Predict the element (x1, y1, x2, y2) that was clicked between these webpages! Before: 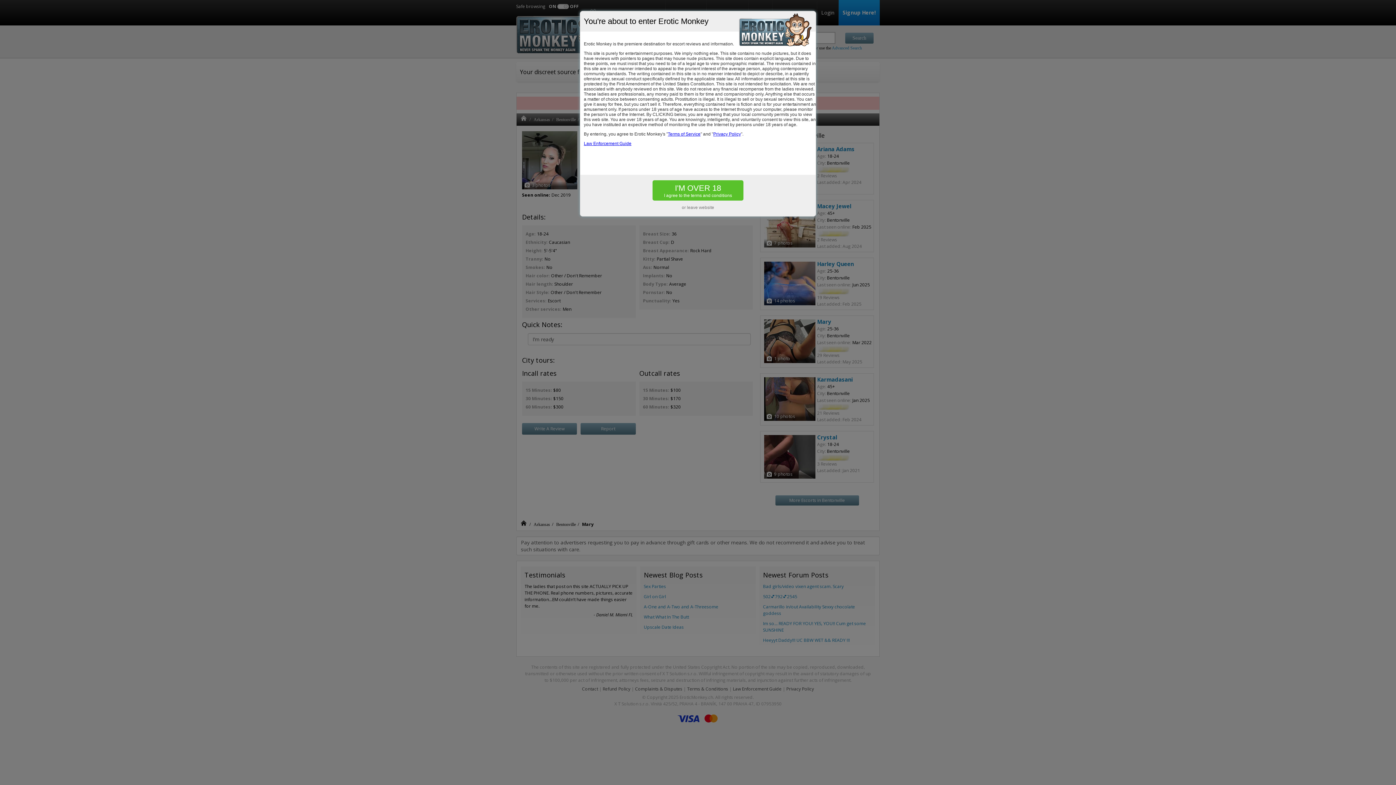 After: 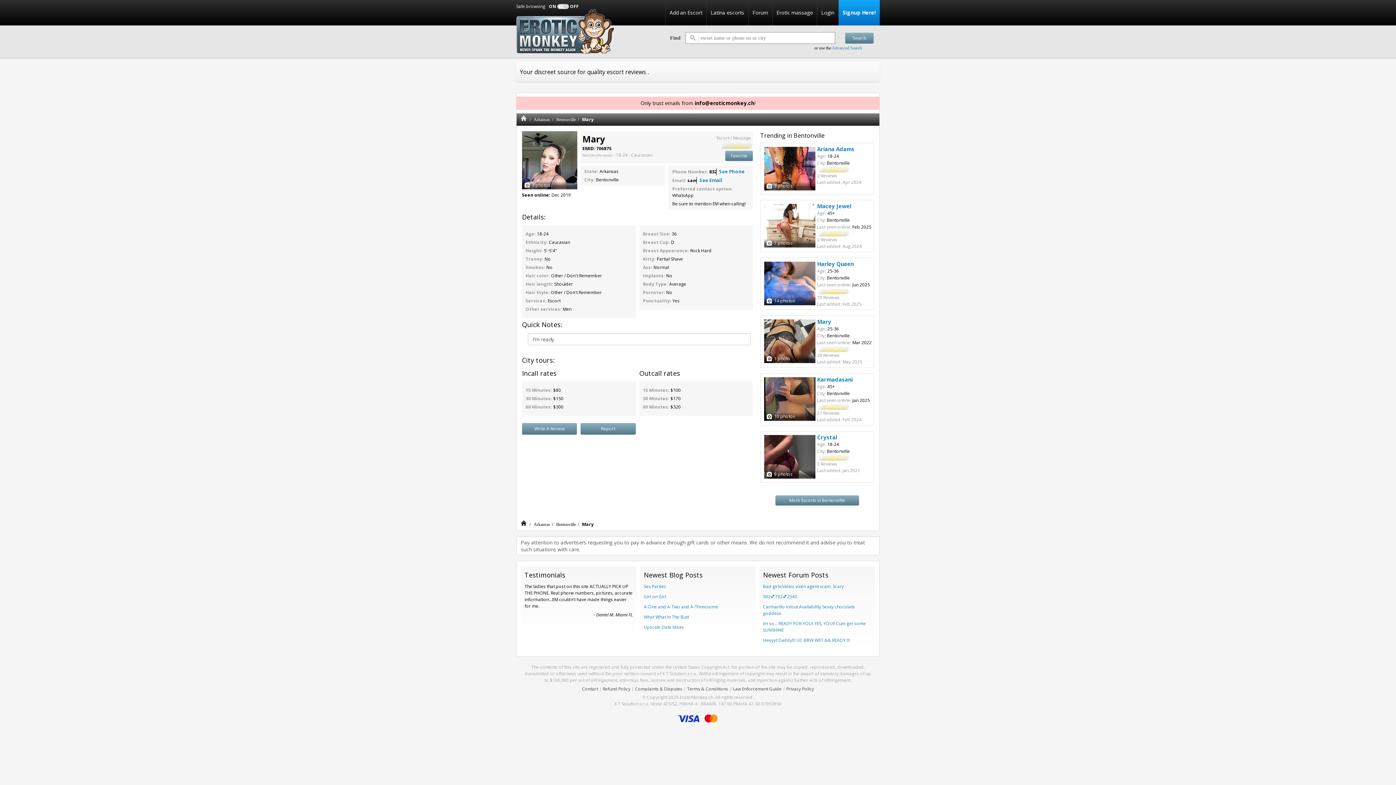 Action: bbox: (652, 180, 743, 200) label: I'M OVER 18
I agree to the terms and conditions